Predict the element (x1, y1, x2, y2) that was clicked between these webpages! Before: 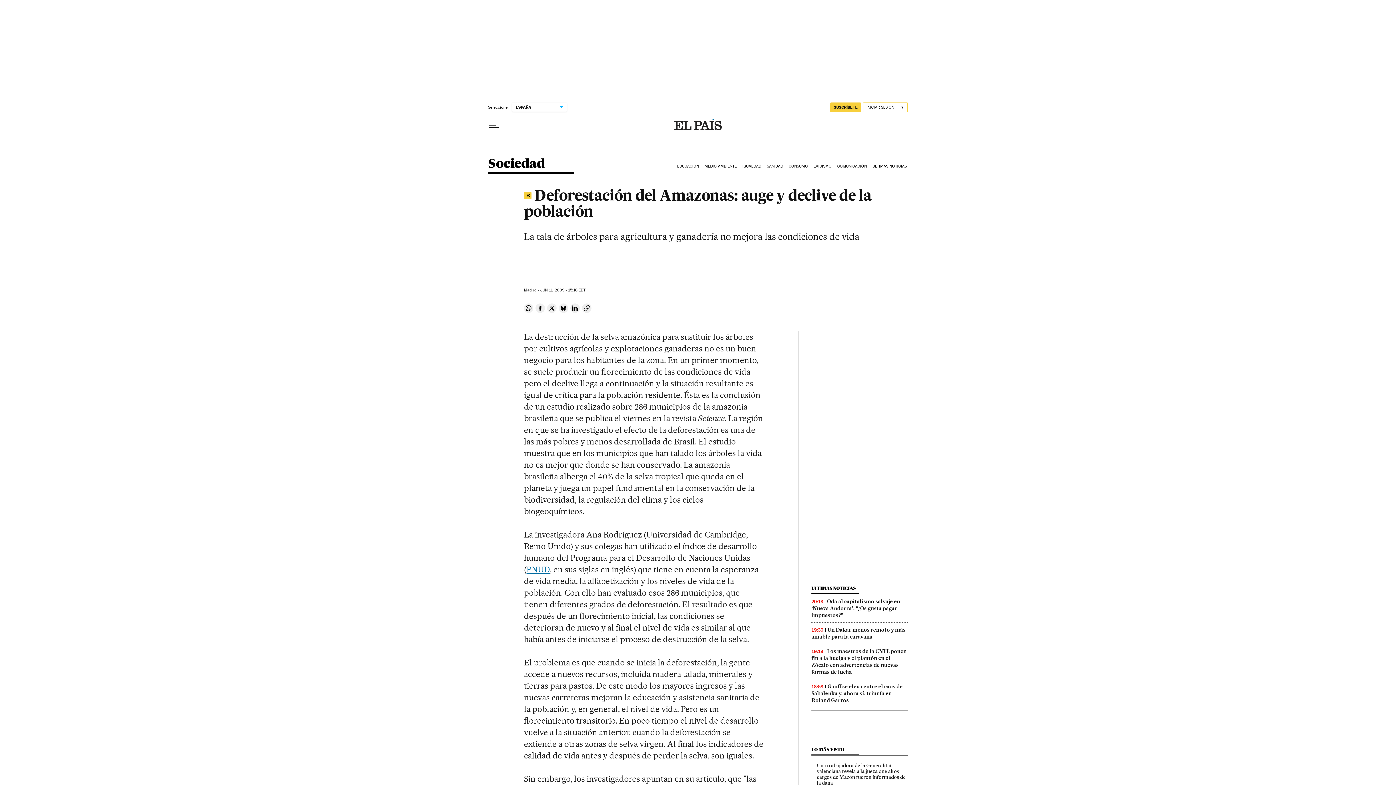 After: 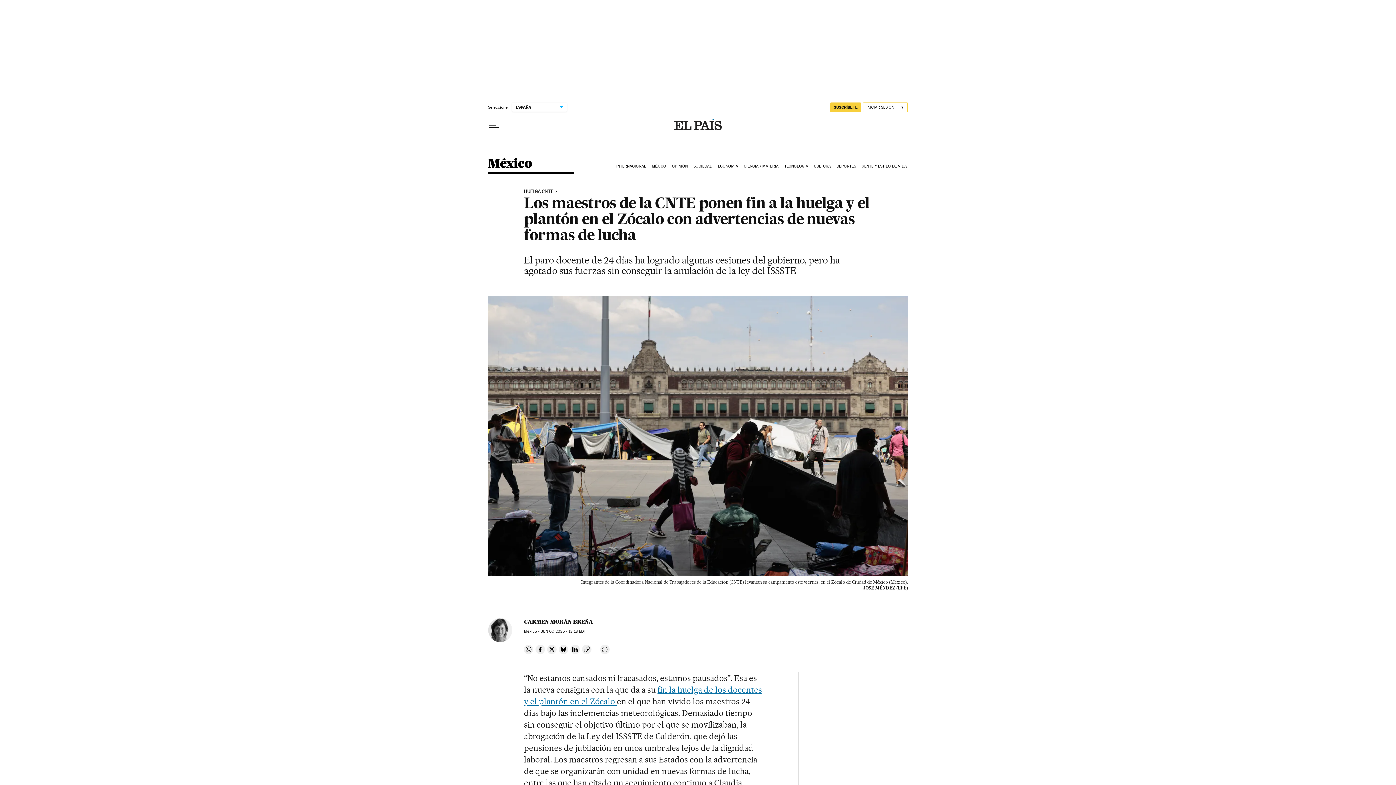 Action: bbox: (811, 648, 906, 675) label: Los maestros de la CNTE ponen fin a la huelga y el plantón en el Zócalo con advertencias de nuevas formas de lucha